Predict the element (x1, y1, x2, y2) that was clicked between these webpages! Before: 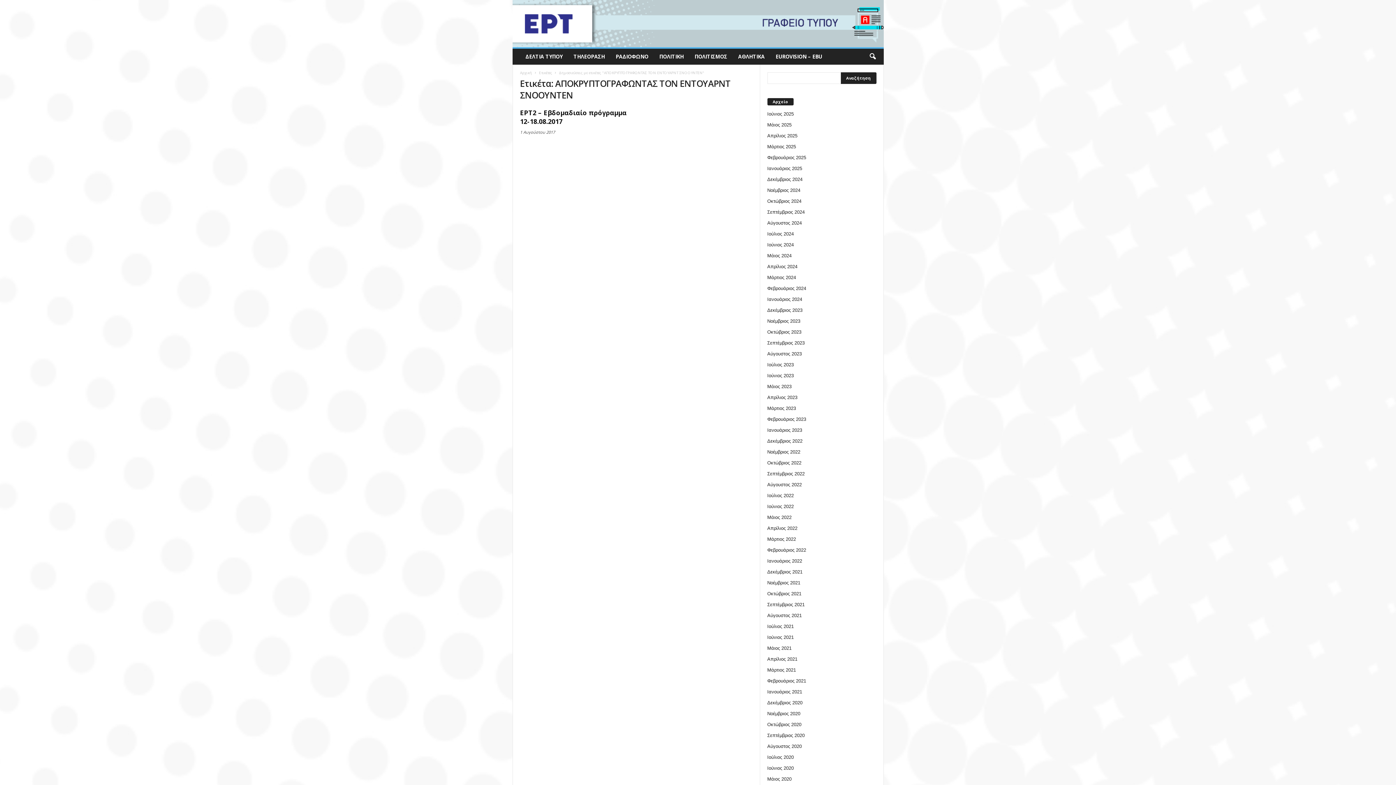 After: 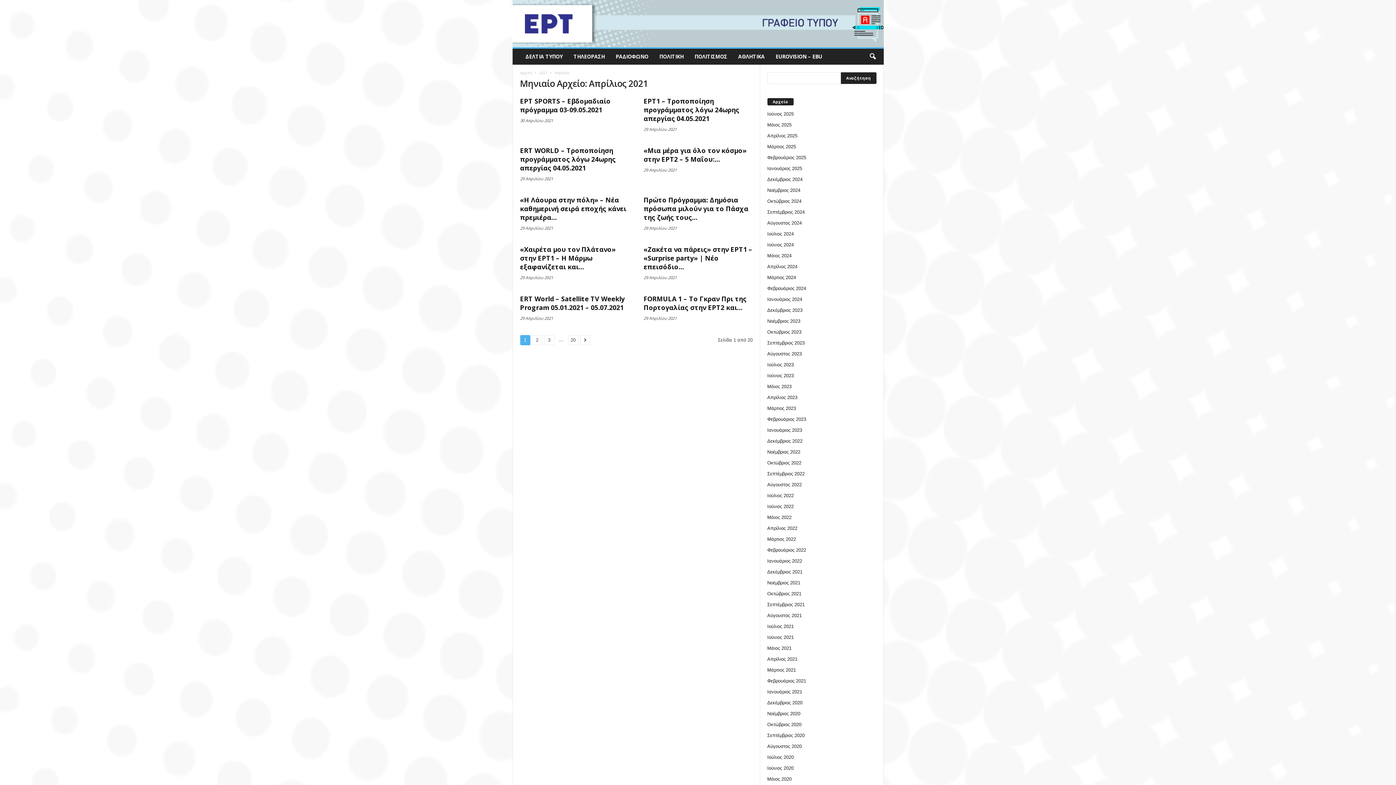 Action: label: Απρίλιος 2021 bbox: (767, 656, 797, 662)